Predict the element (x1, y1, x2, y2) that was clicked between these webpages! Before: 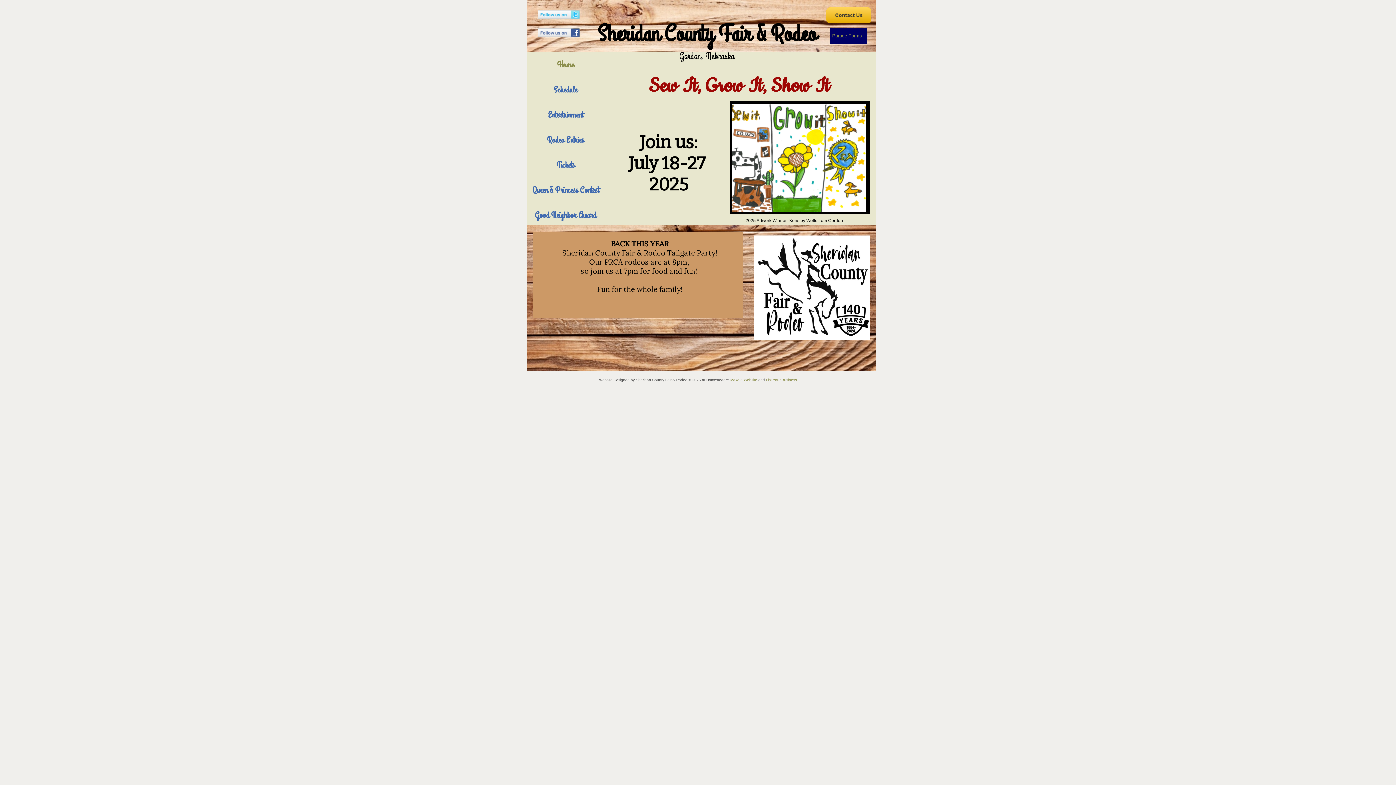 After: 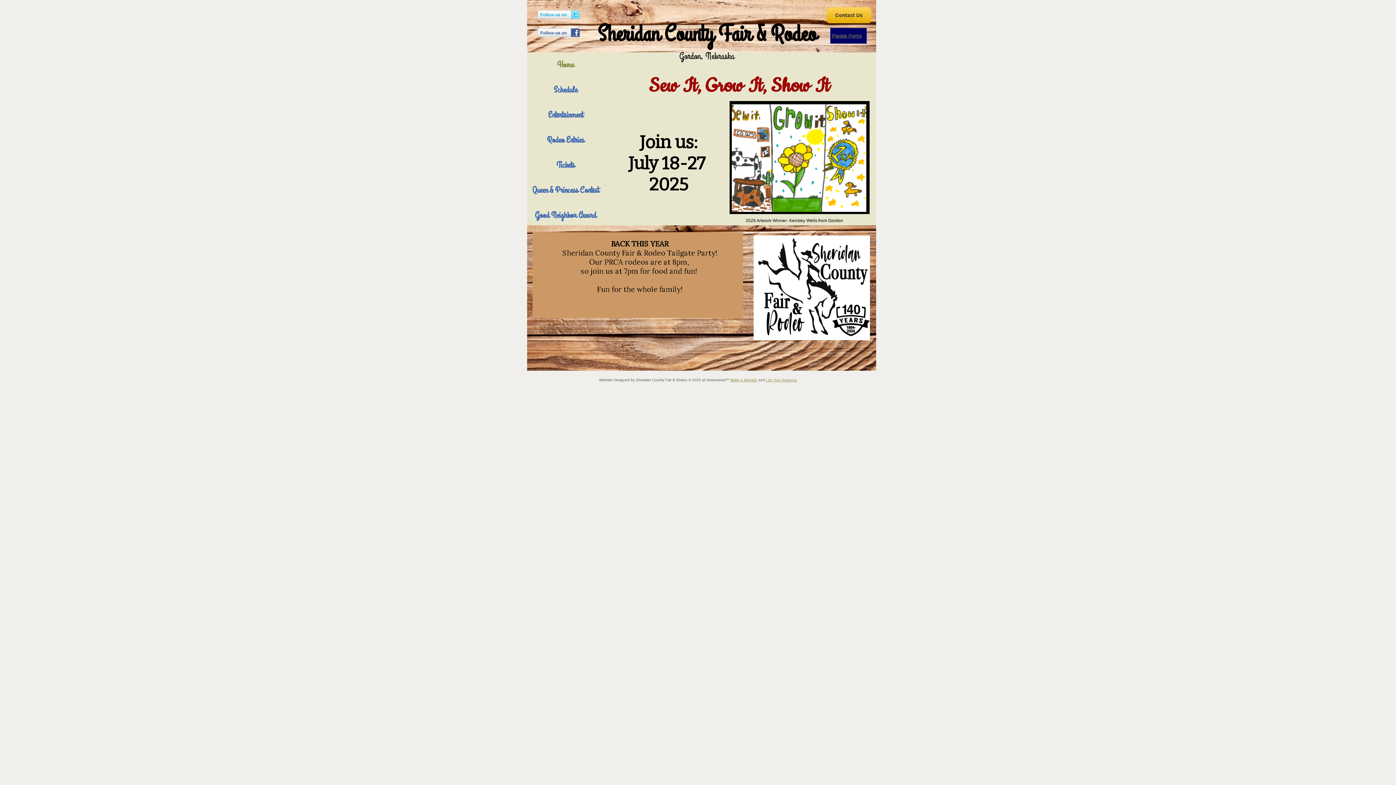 Action: bbox: (537, 32, 580, 38)